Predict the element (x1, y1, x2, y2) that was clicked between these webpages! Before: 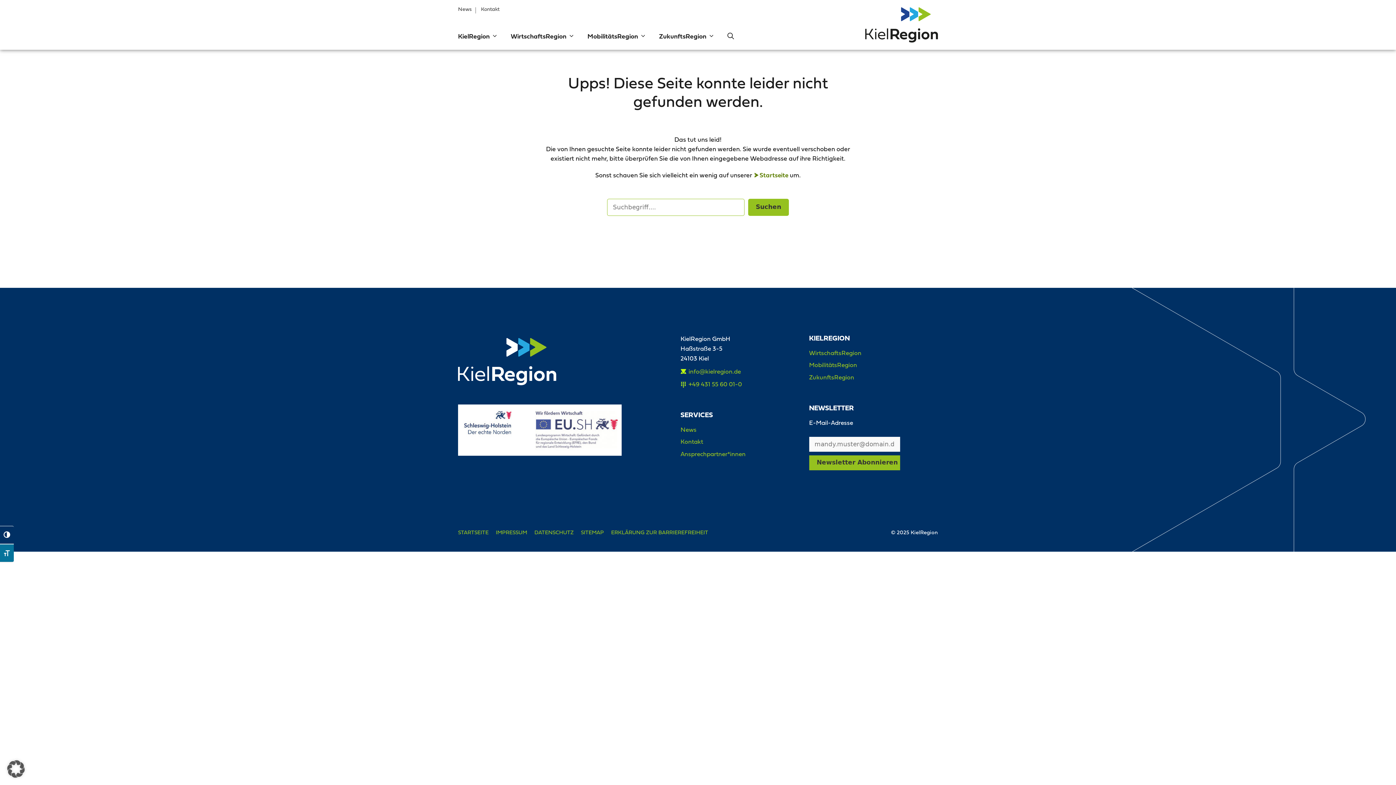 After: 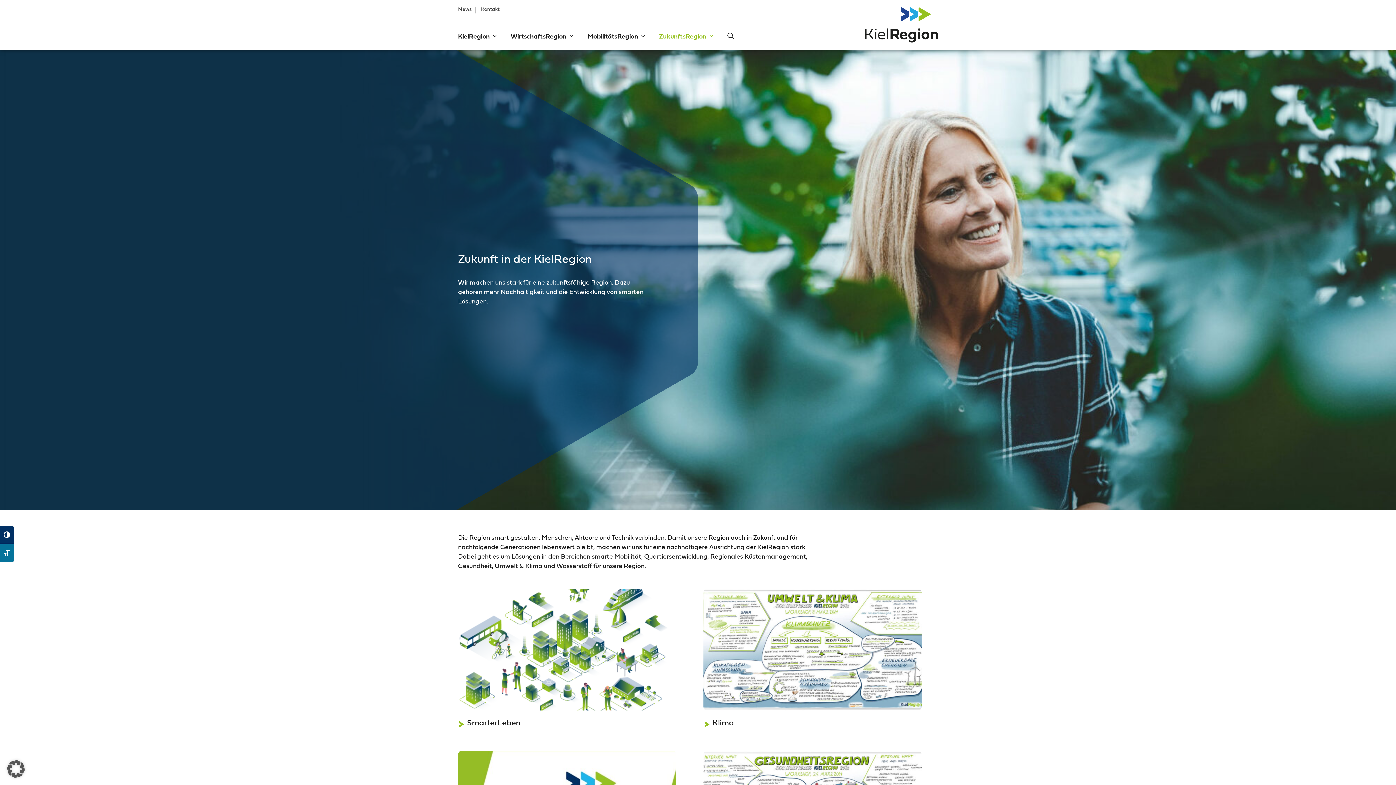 Action: bbox: (809, 375, 854, 380) label: ZukunftsRegion